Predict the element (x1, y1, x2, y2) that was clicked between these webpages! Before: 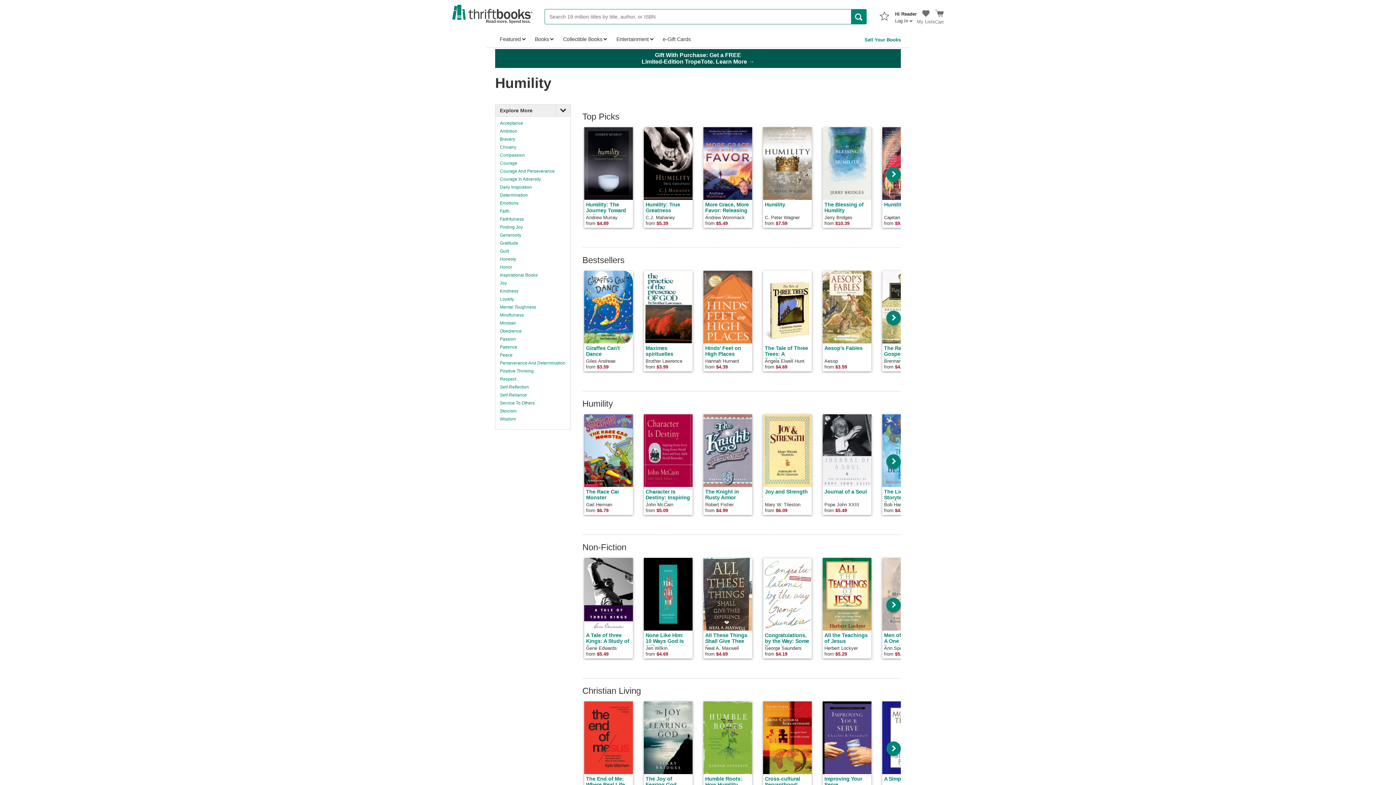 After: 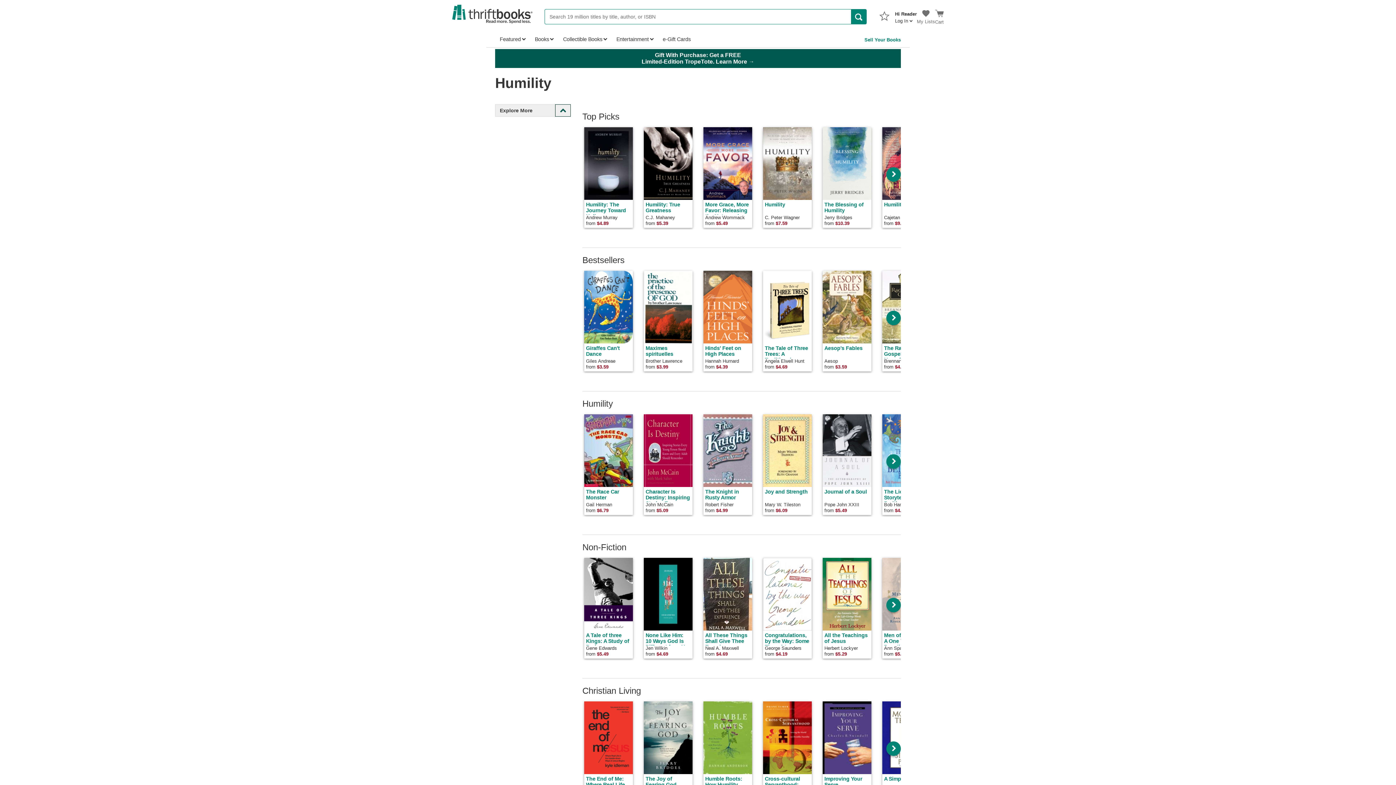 Action: label: Toggle Explore More bbox: (555, 104, 570, 116)